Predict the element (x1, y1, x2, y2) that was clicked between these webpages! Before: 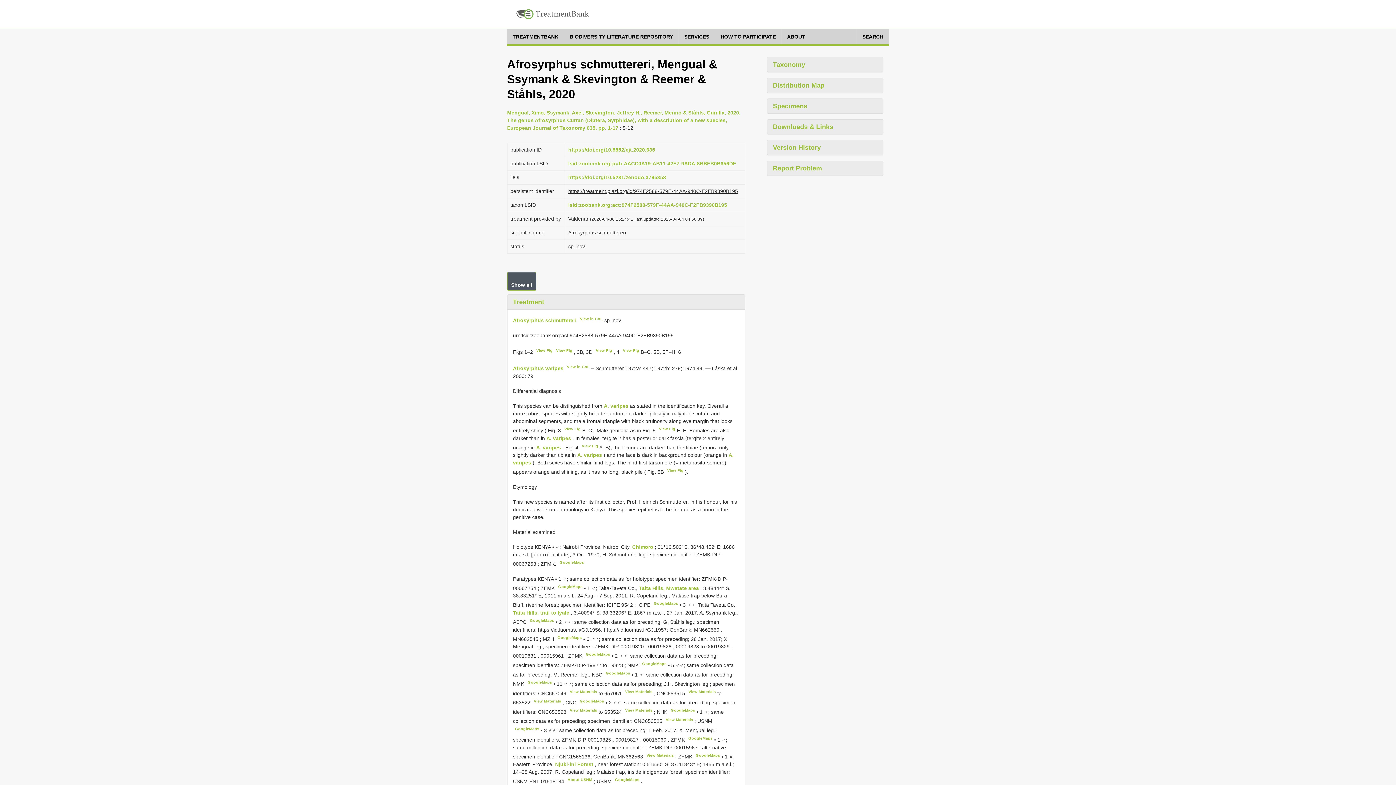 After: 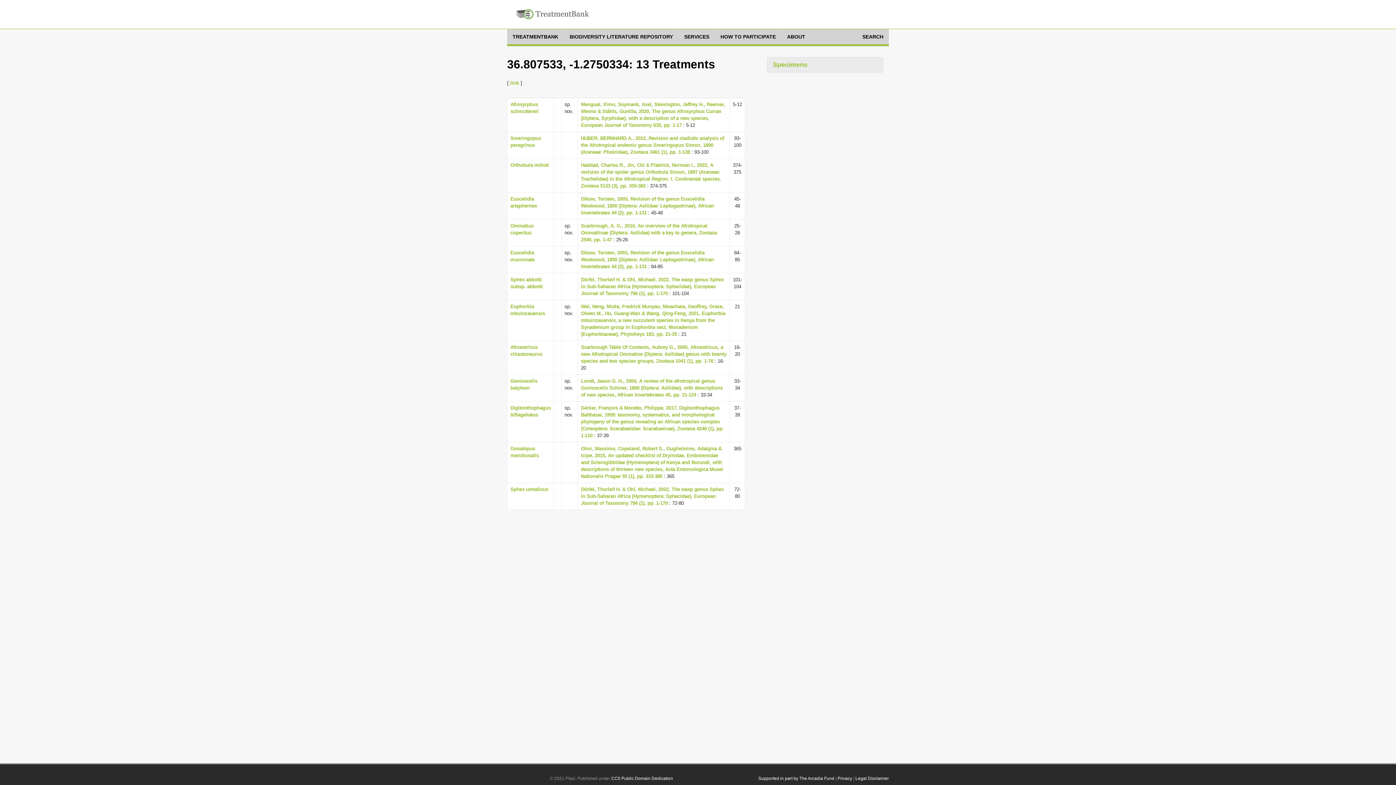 Action: bbox: (632, 544, 654, 550) label: Chimoro 